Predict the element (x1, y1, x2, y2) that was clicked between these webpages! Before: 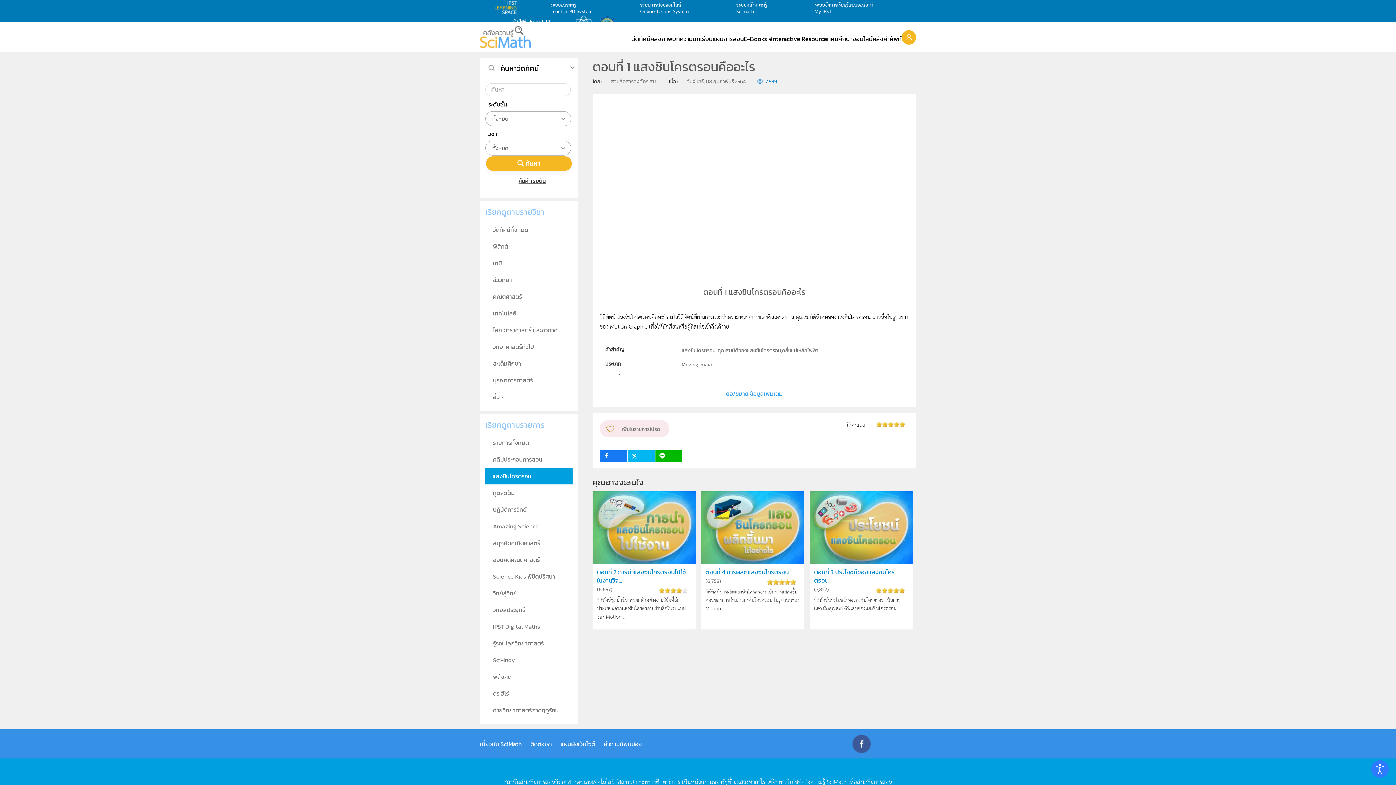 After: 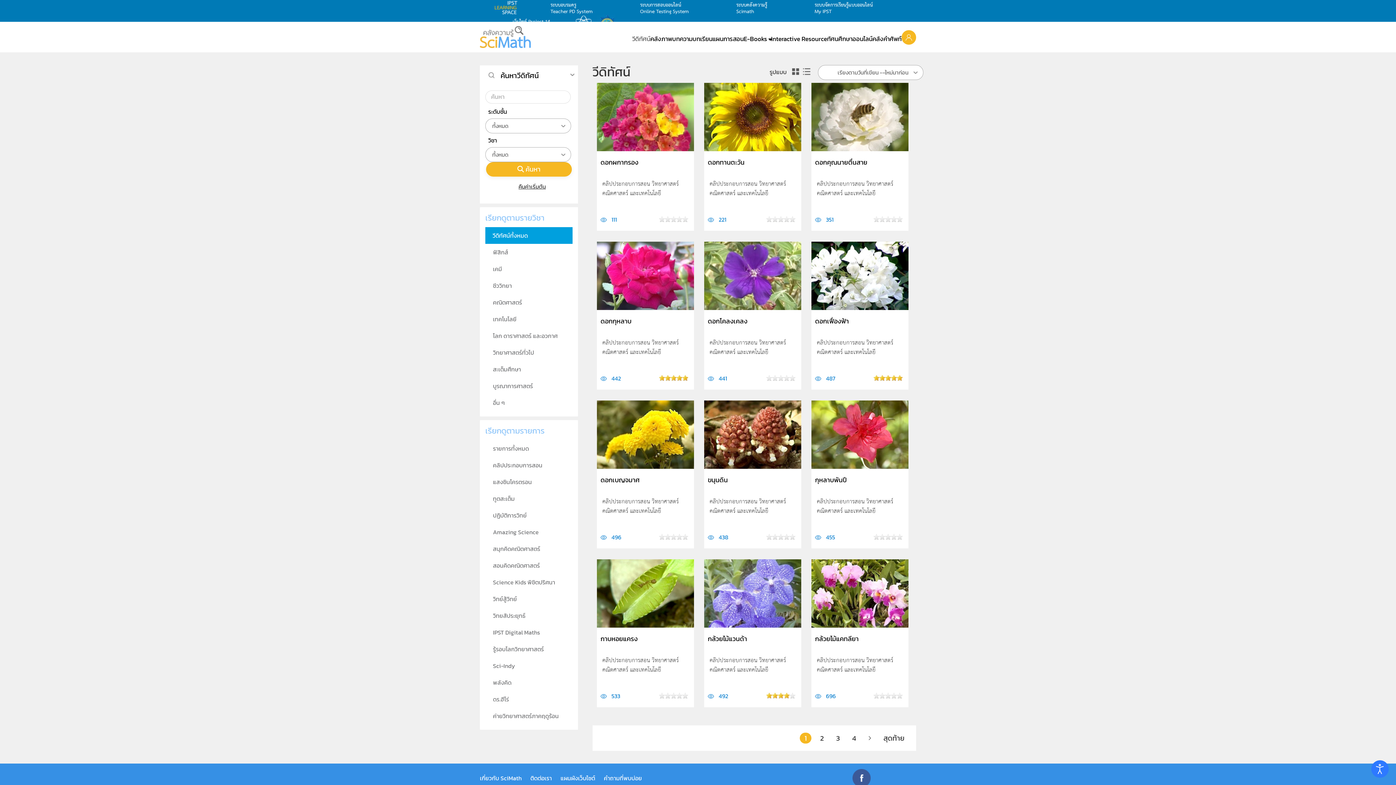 Action: bbox: (632, 34, 650, 44) label: วีดิทัศน์